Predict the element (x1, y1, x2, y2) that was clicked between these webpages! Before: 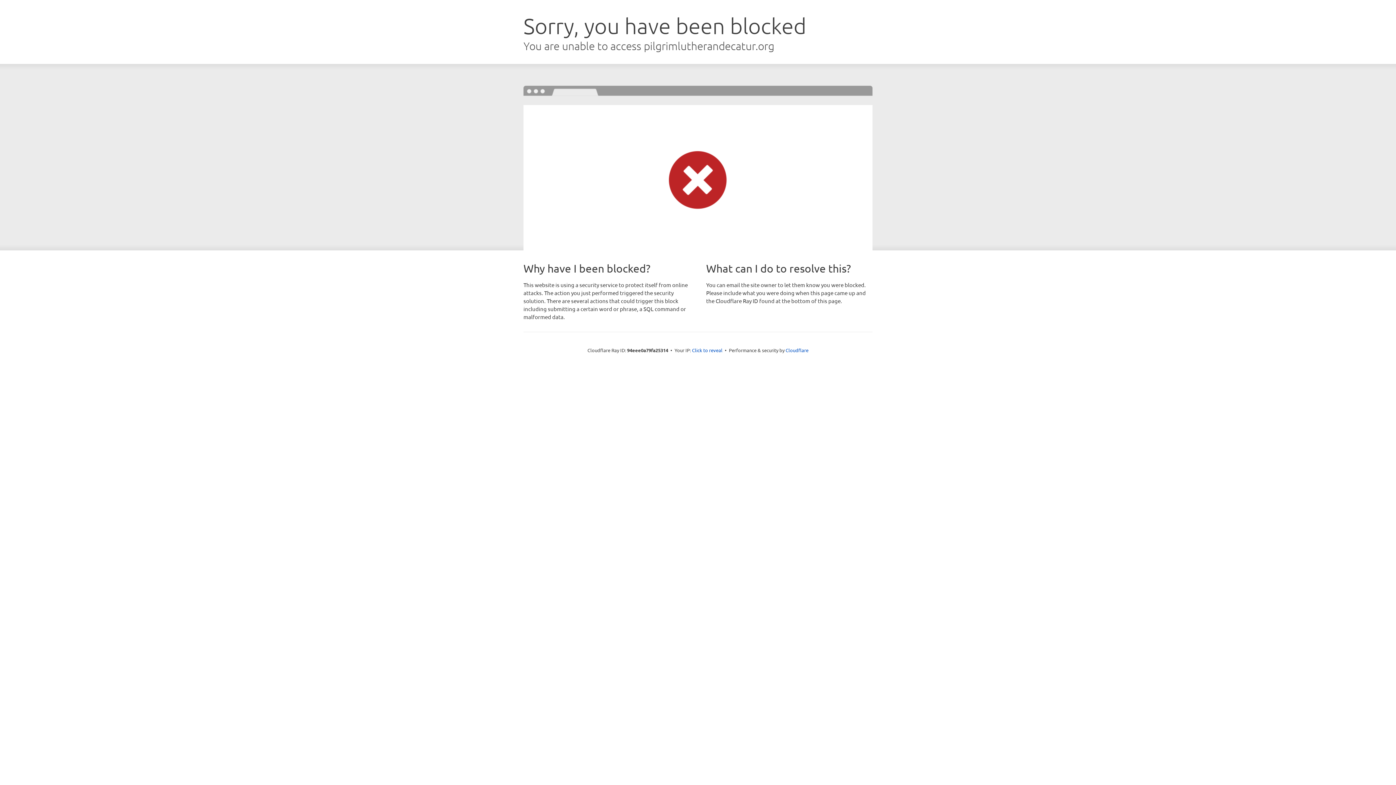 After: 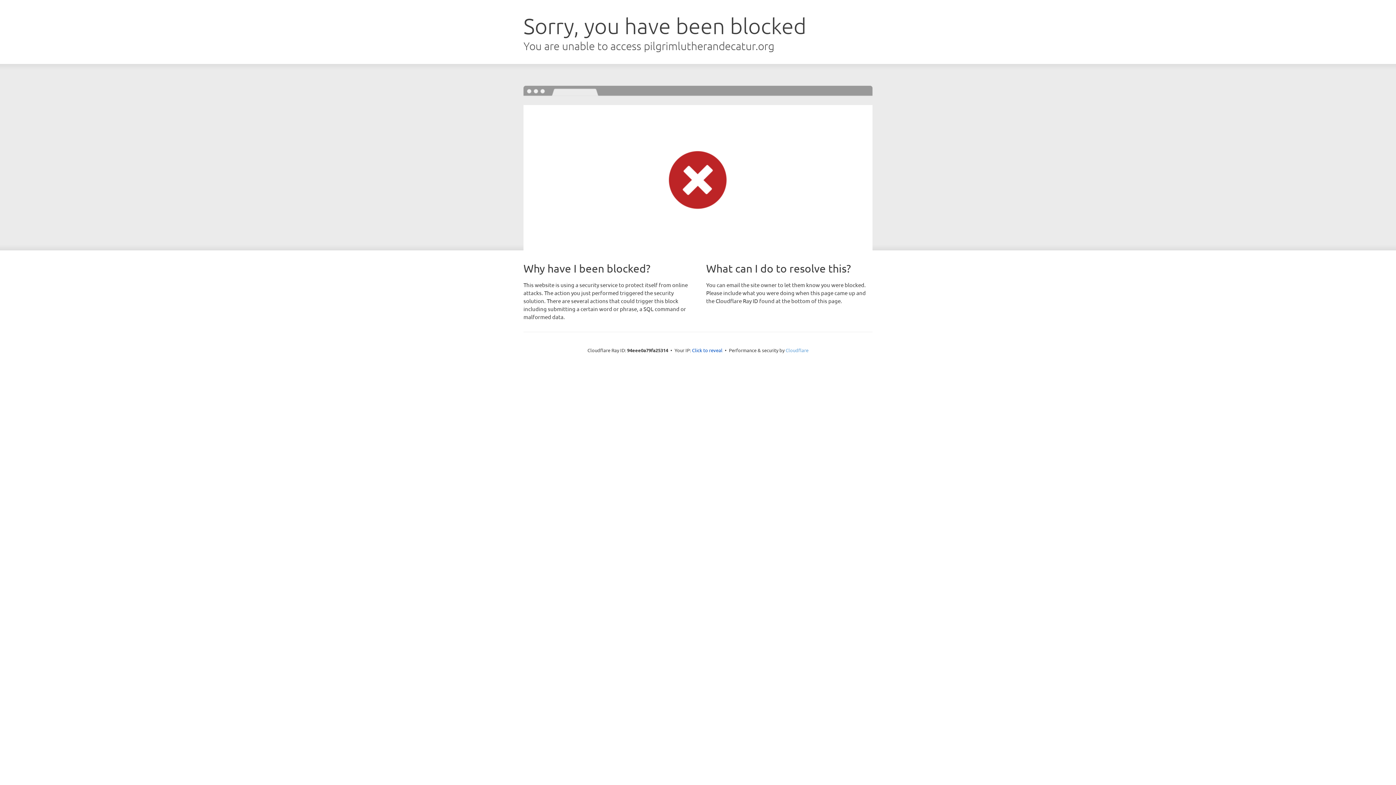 Action: bbox: (785, 347, 808, 353) label: Cloudflare